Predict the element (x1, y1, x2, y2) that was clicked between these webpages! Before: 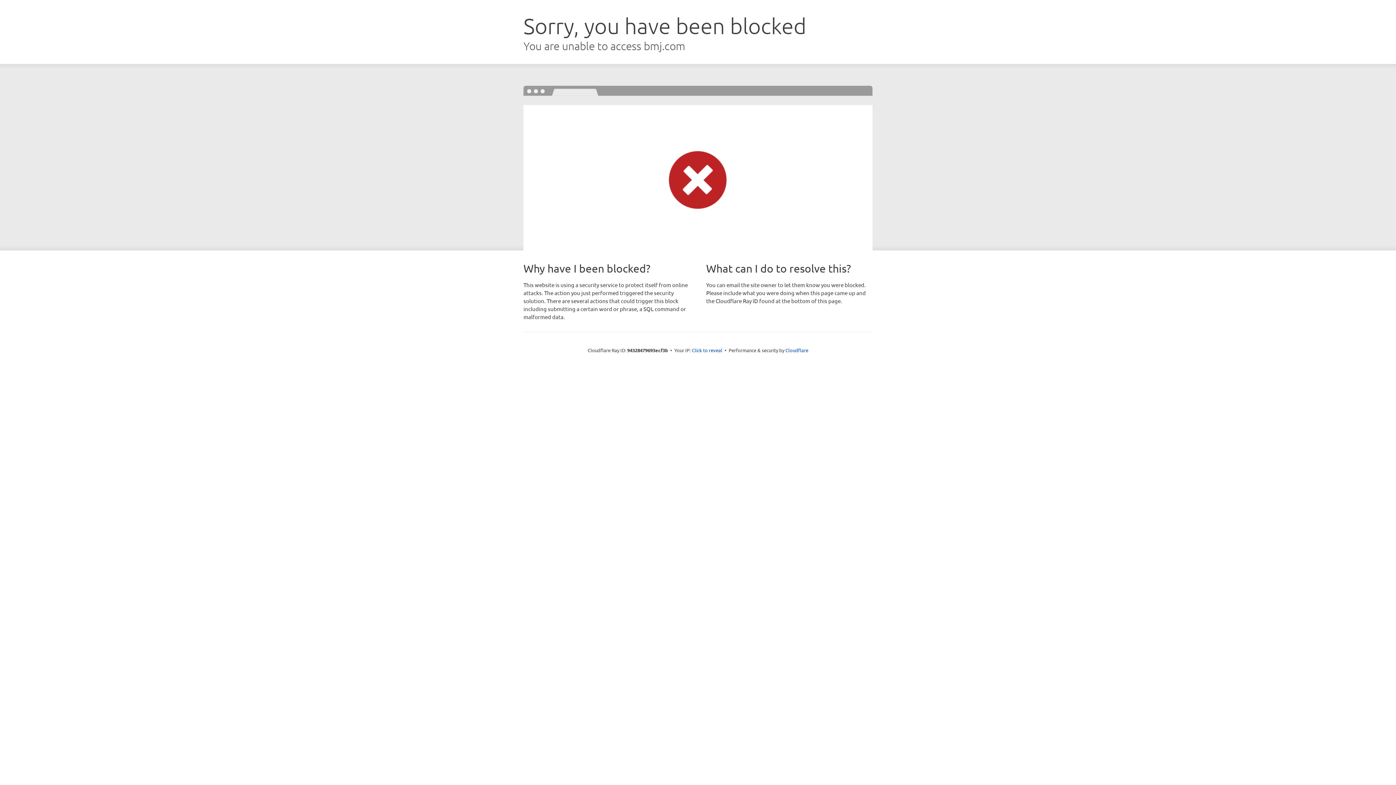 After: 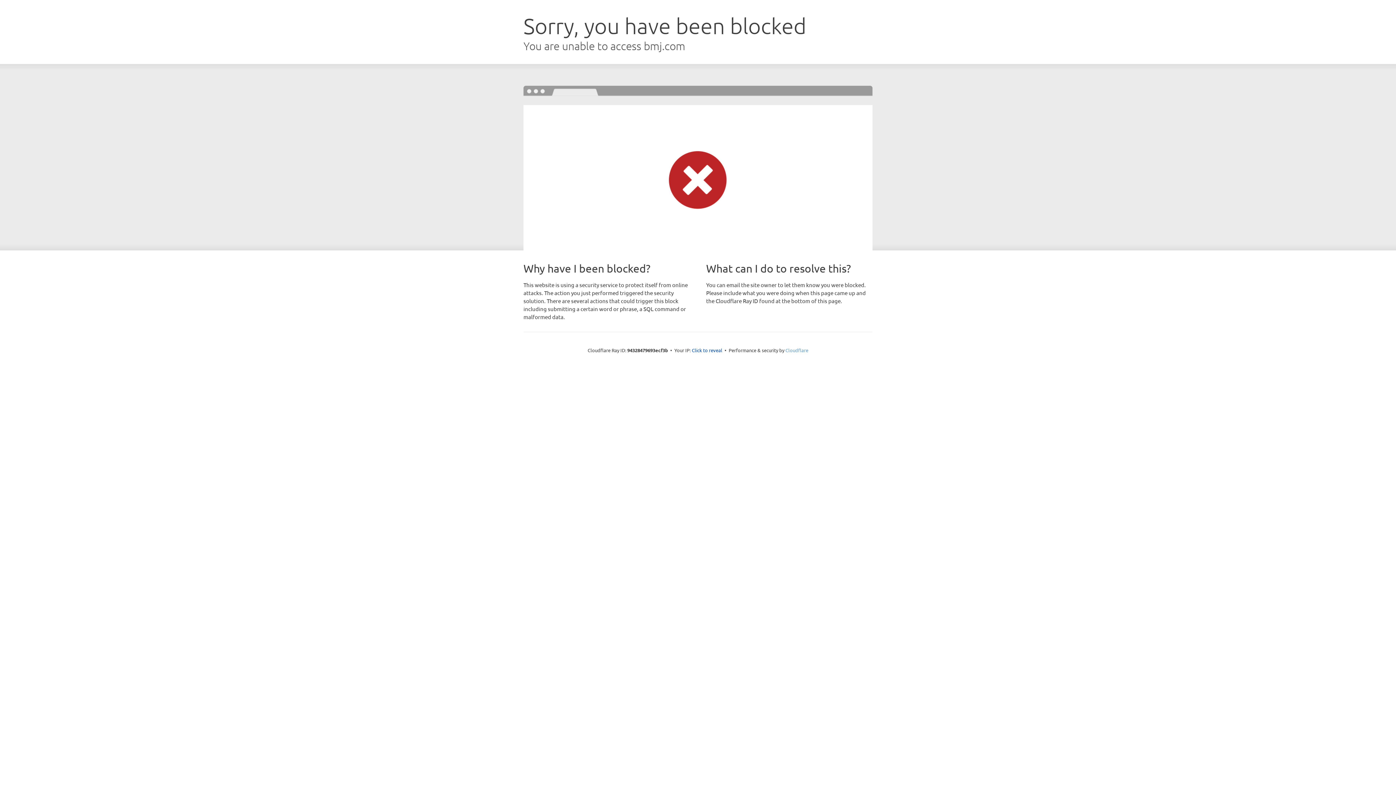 Action: bbox: (785, 347, 808, 353) label: Cloudflare